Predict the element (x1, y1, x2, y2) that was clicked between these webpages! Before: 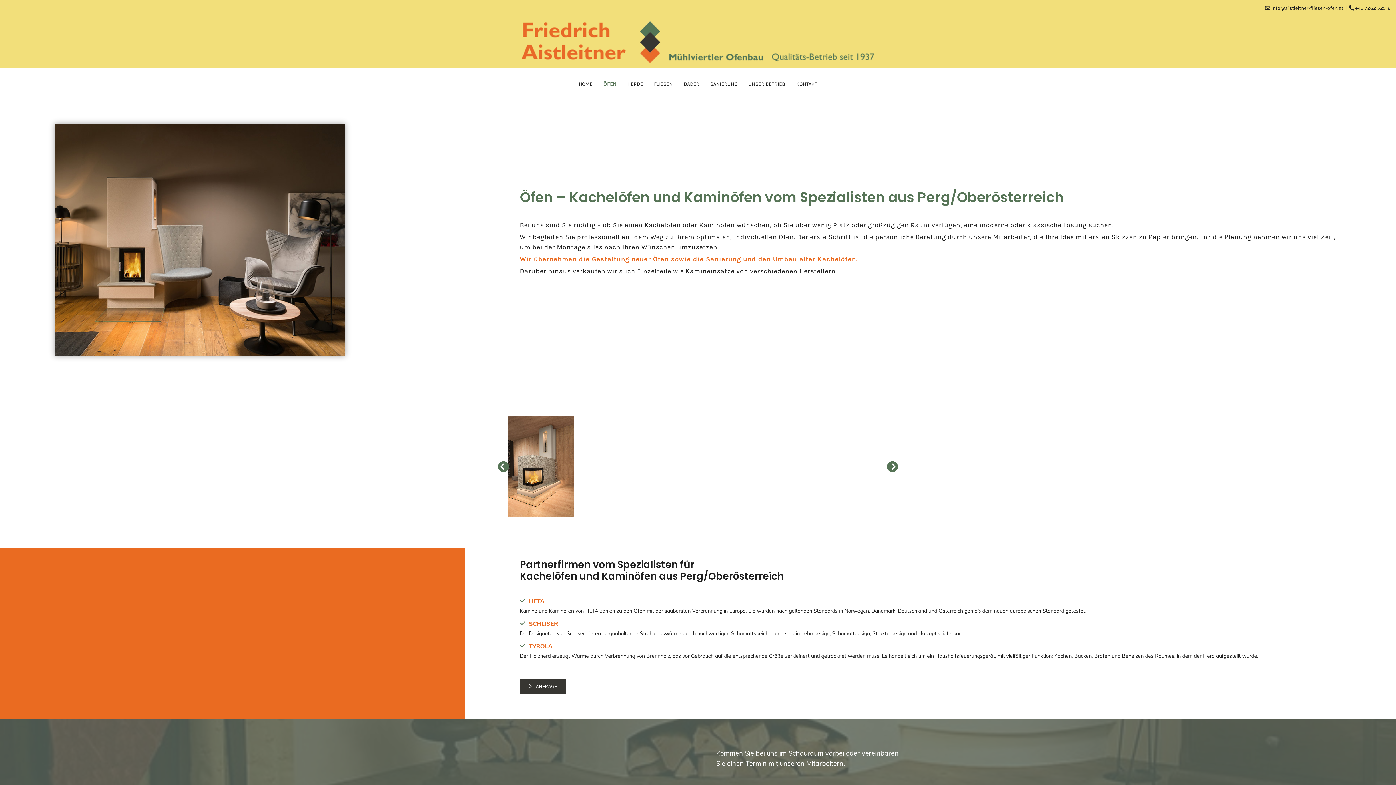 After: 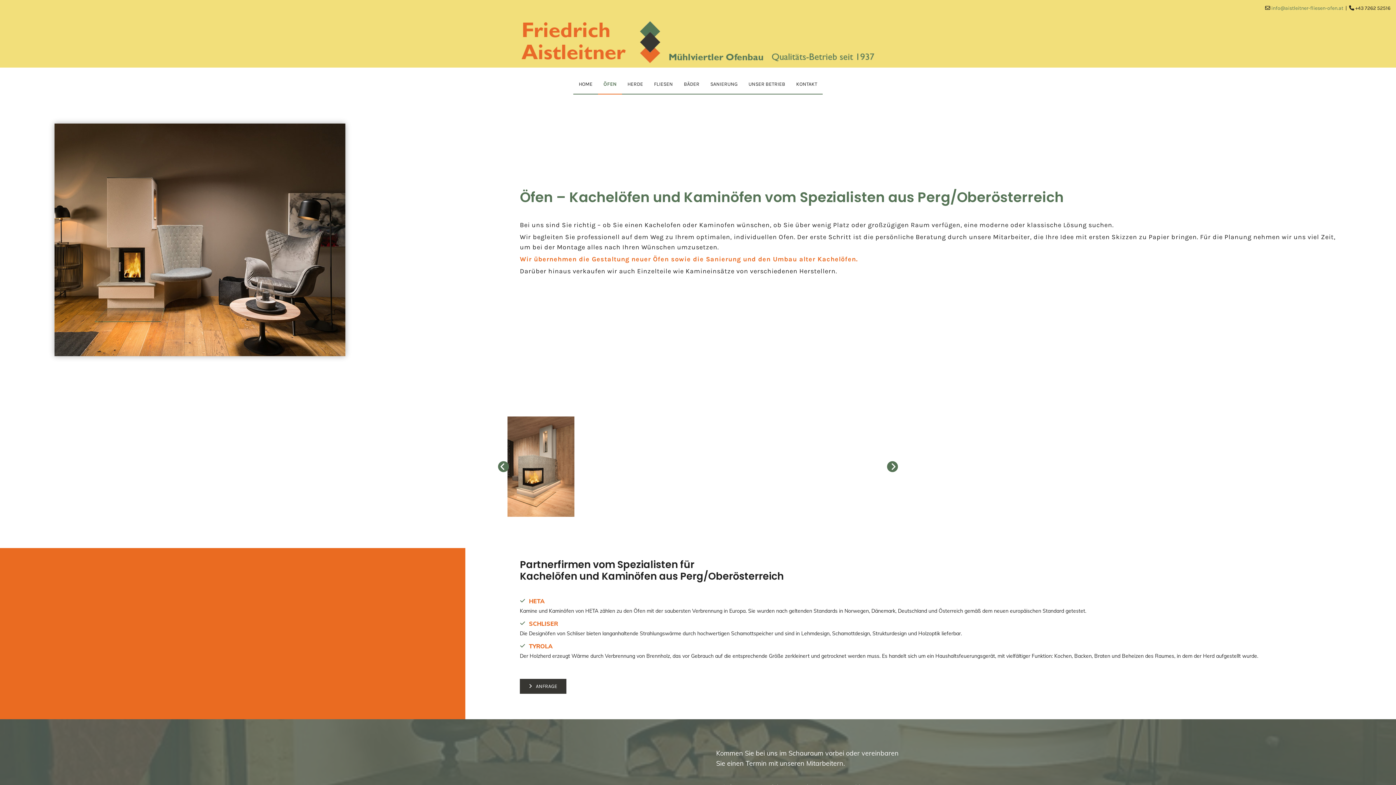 Action: bbox: (1271, 5, 1343, 11) label: info@aistleitner-fliesen-ofen.at